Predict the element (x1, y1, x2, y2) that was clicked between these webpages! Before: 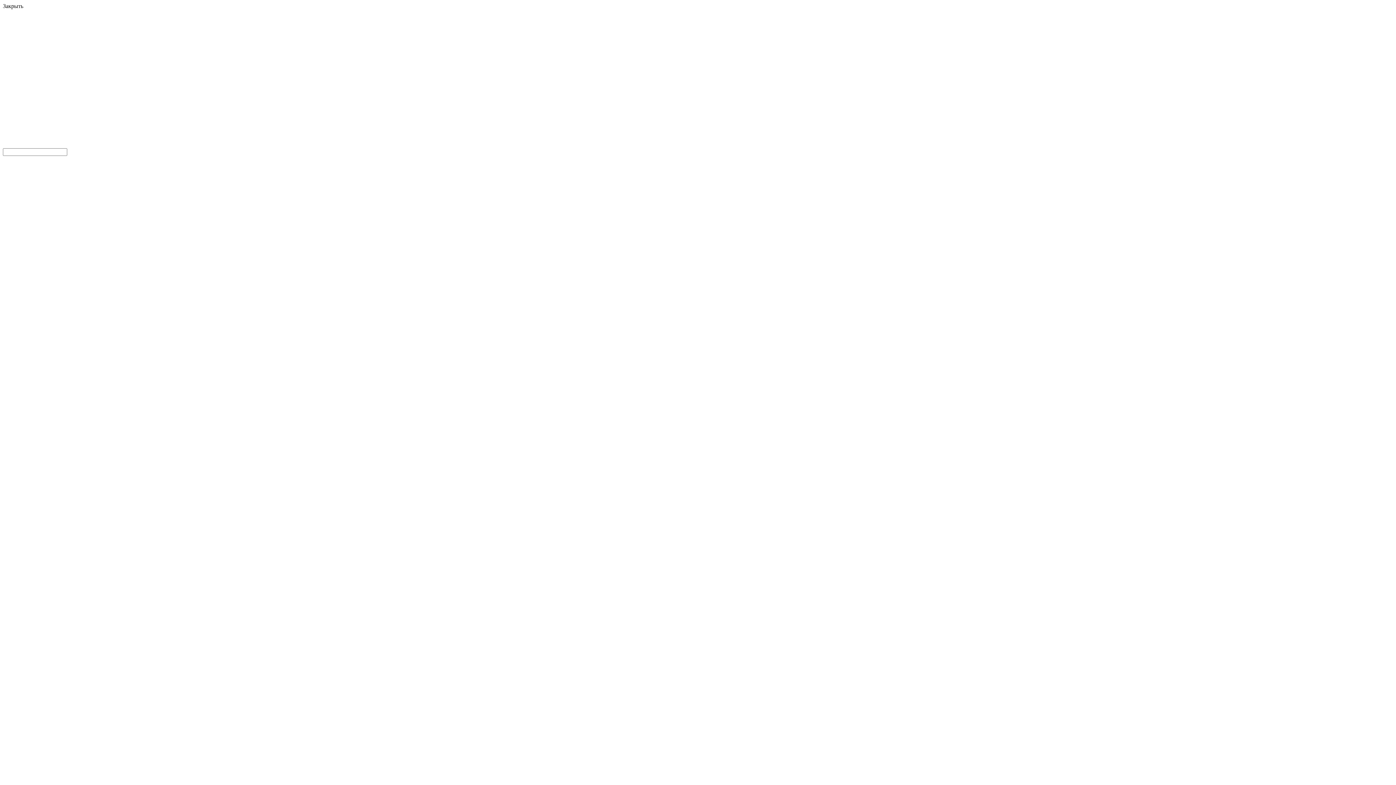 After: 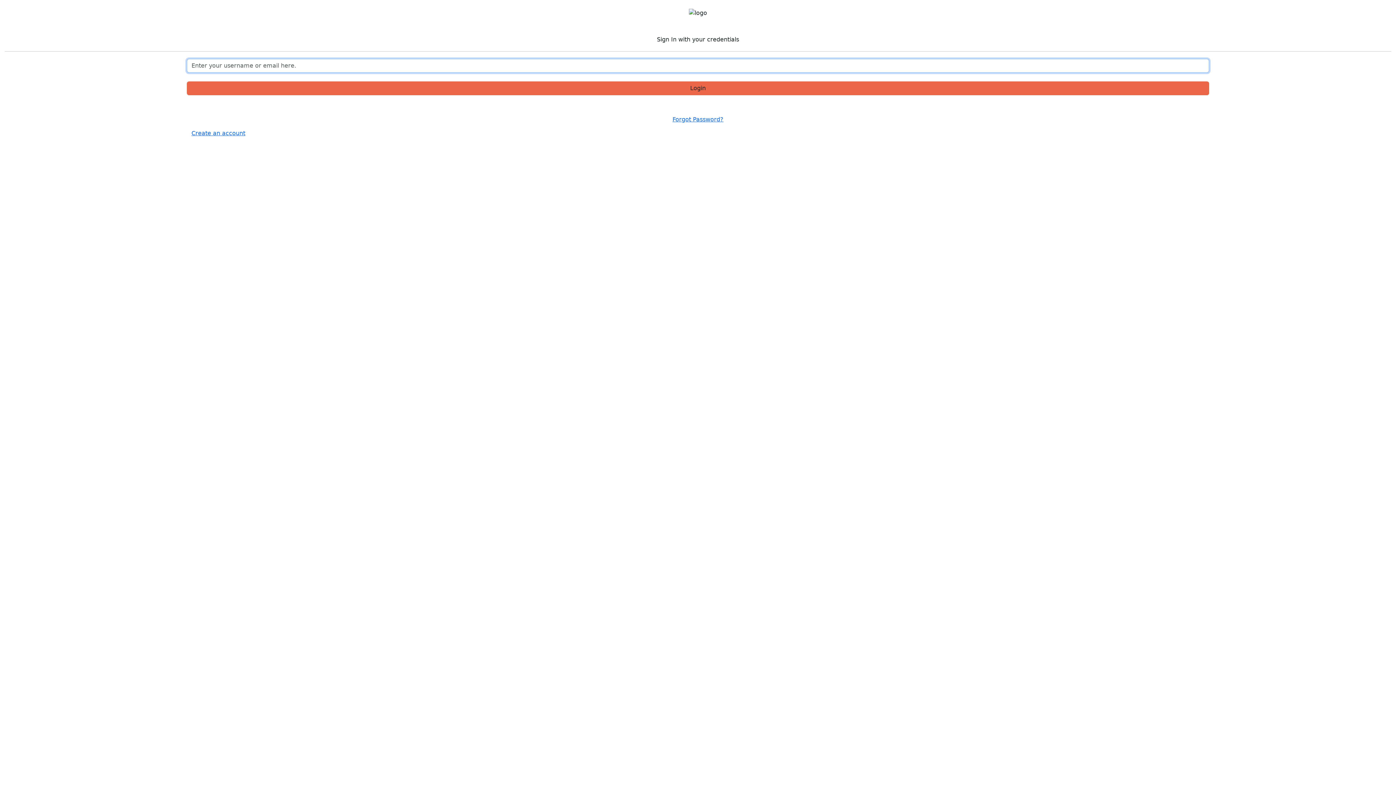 Action: label: Twitter bbox: (83, 45, 102, 52)